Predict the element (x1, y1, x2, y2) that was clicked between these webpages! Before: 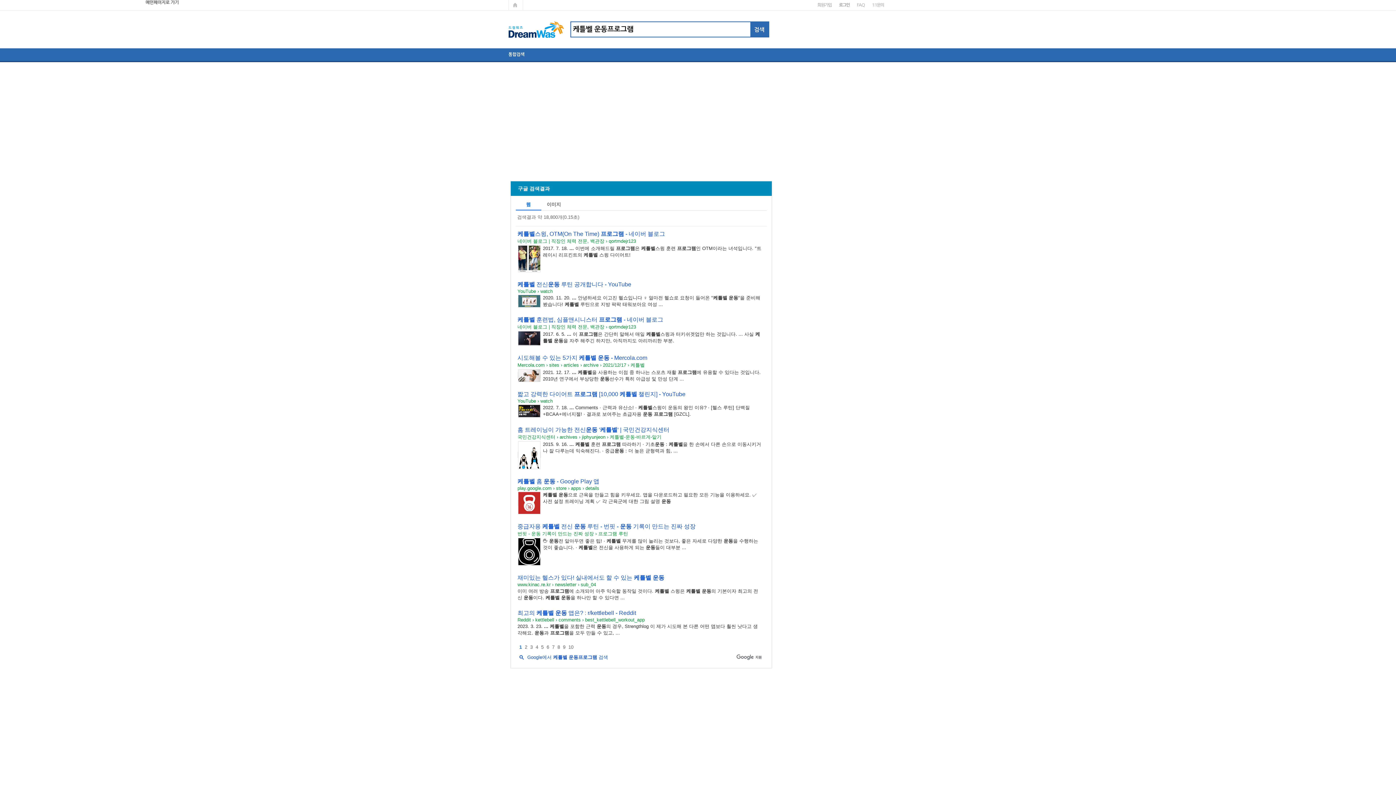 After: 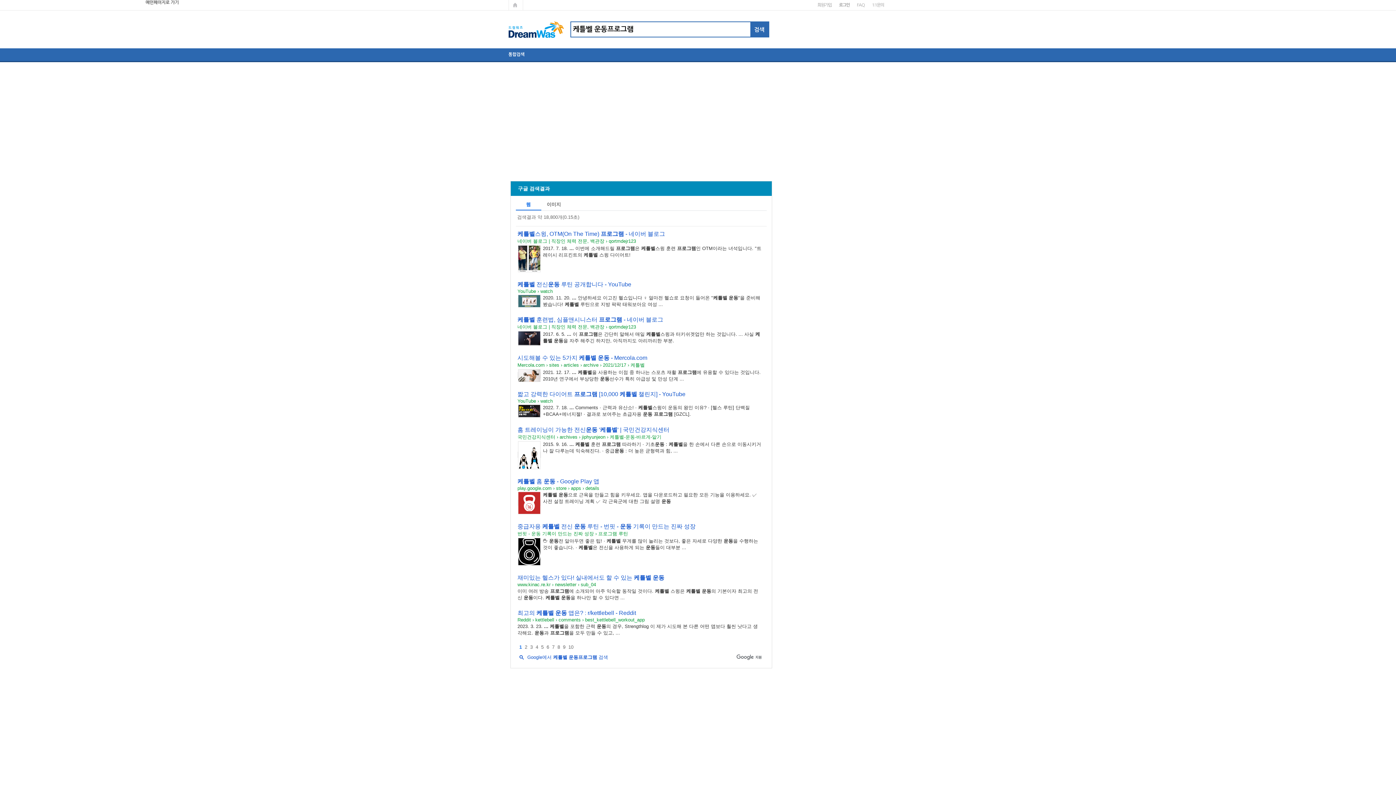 Action: label: 홈 트레이닝이 가능한 전신운동 '케틀벨' | 국민건강지식센터 bbox: (517, 426, 669, 433)